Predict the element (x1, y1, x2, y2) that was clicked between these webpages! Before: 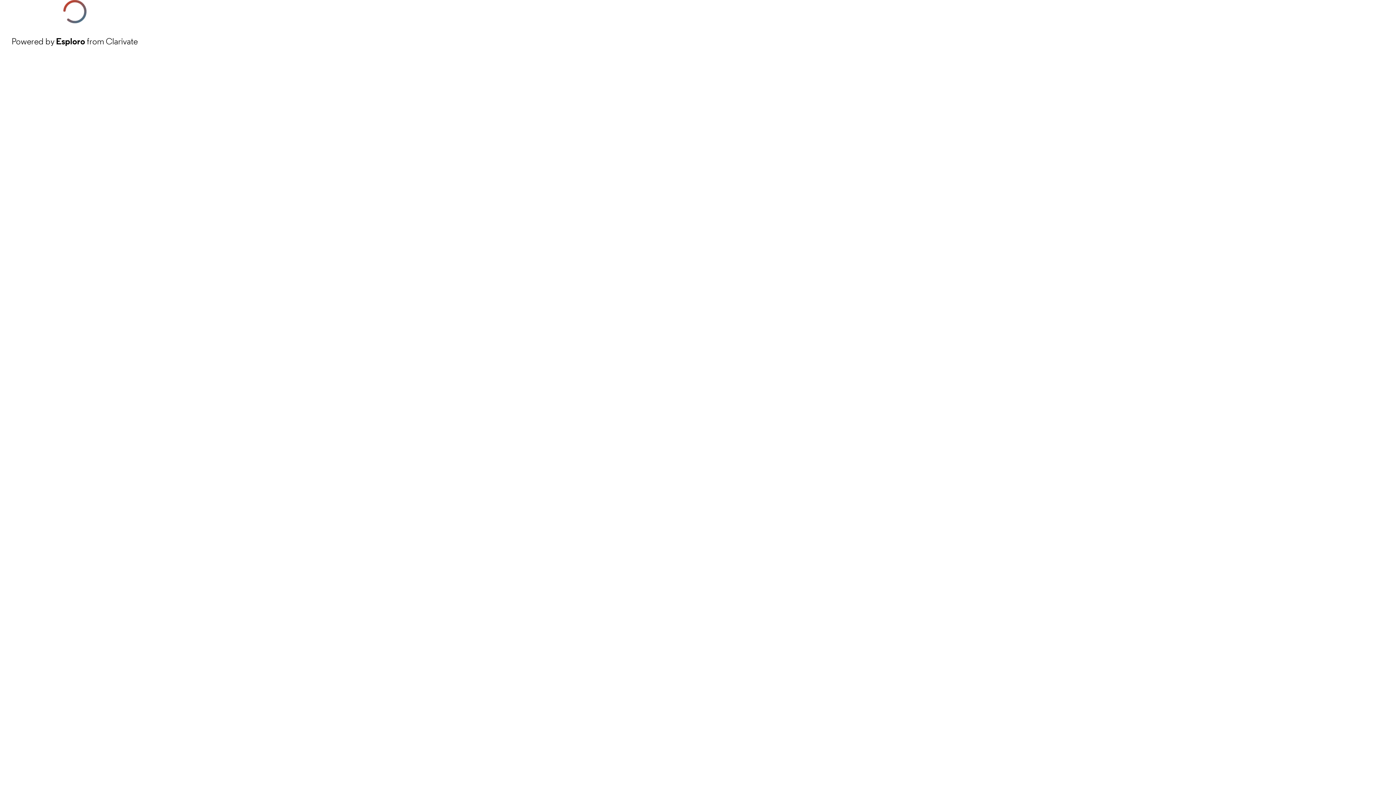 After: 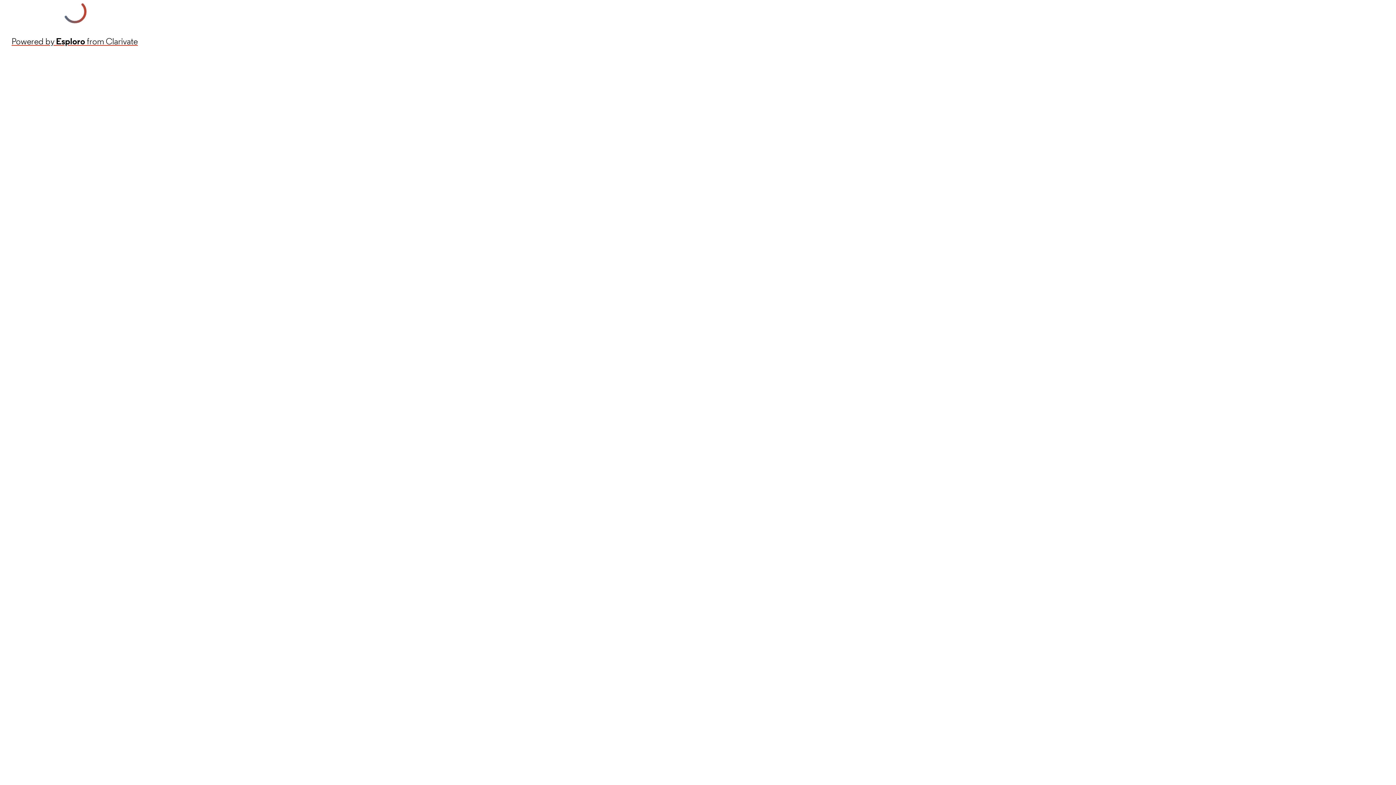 Action: bbox: (11, 34, 137, 48) label: Powered by Esploro from Clarivate